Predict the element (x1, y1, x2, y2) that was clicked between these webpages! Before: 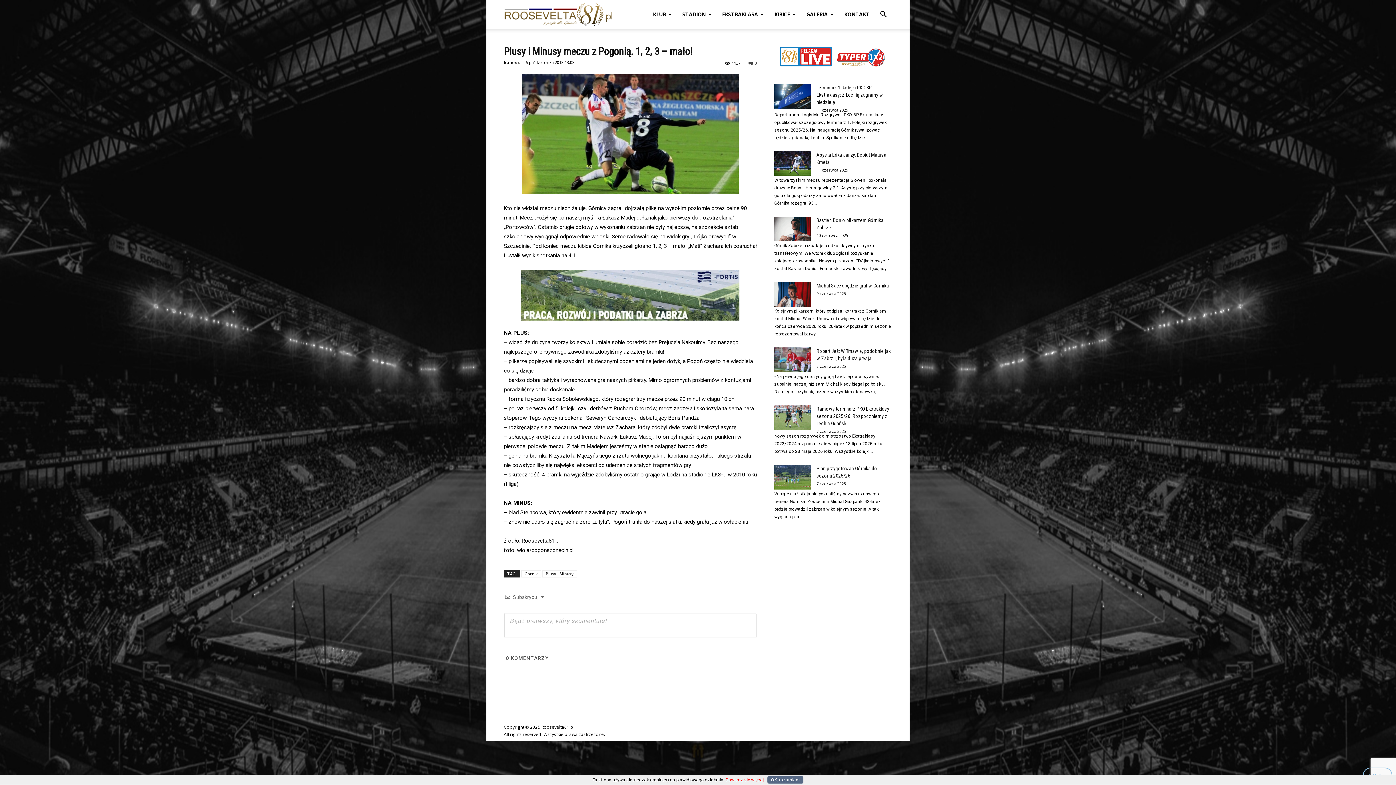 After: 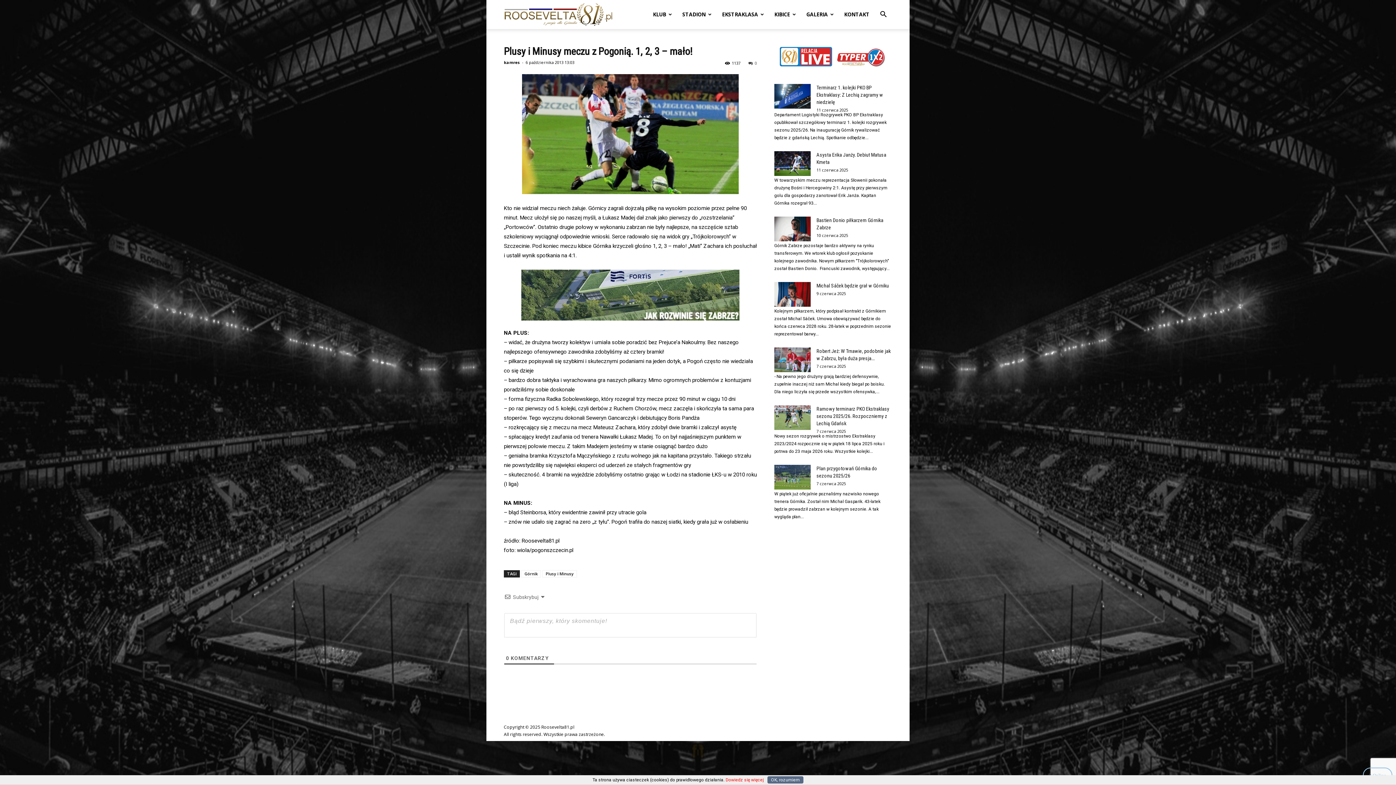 Action: label: 0 bbox: (748, 60, 757, 65)